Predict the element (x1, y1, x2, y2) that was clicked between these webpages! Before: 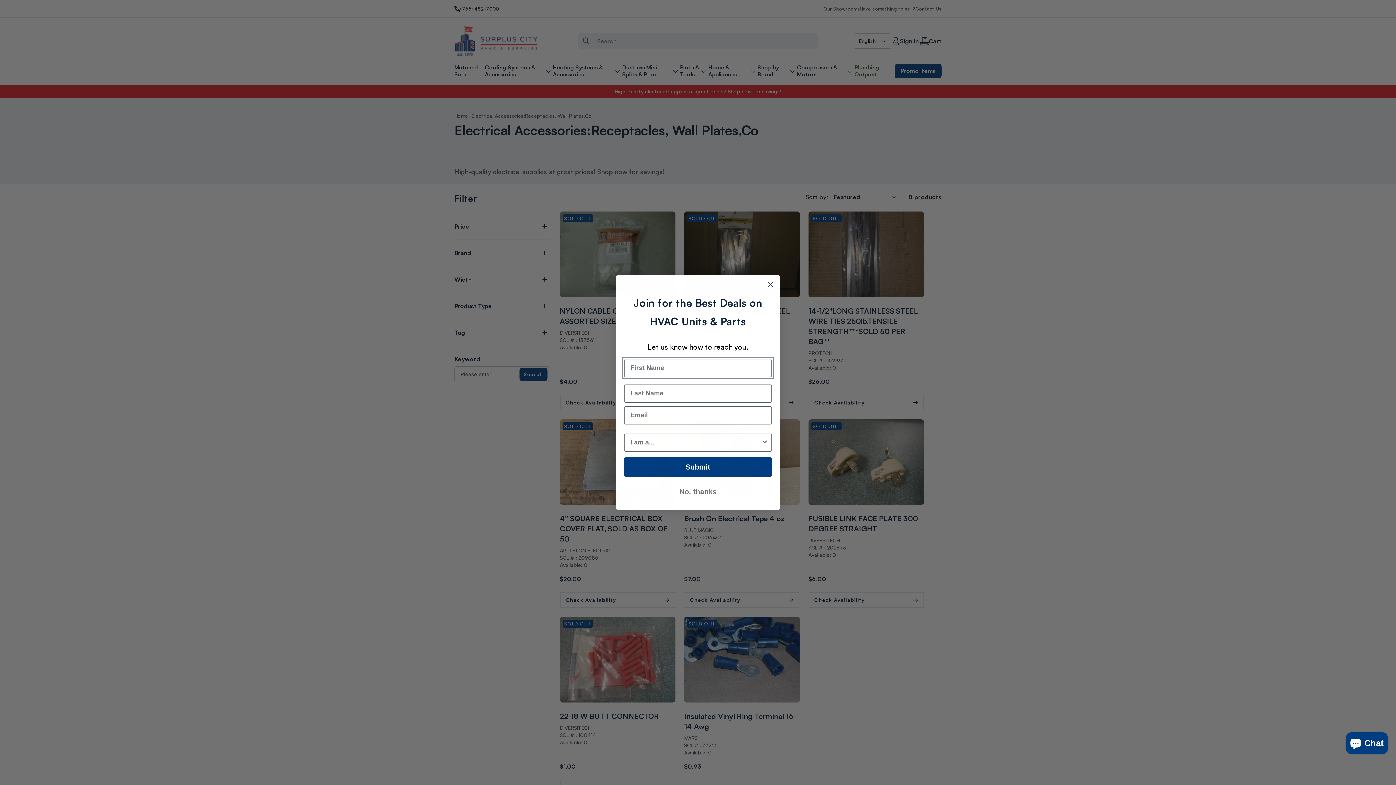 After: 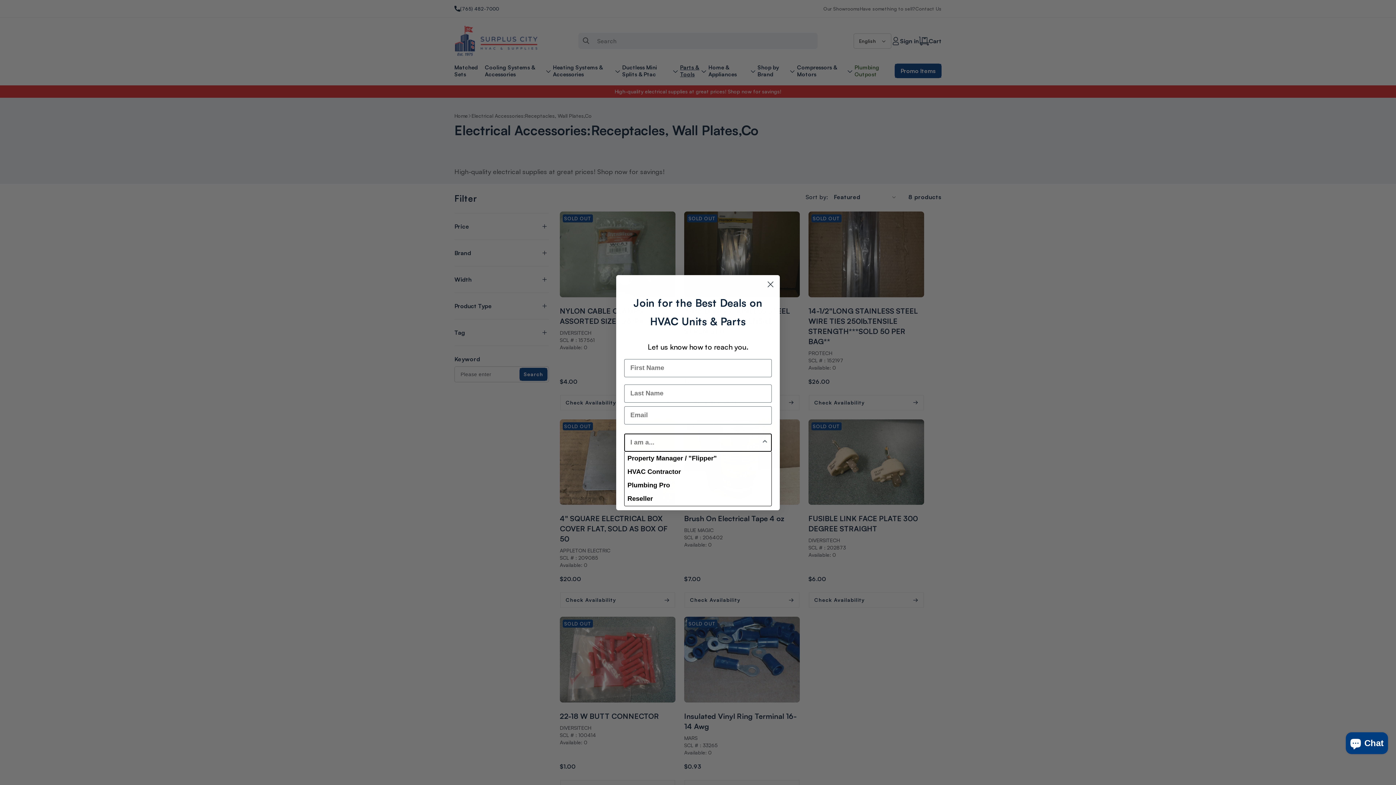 Action: label: Show Options bbox: (761, 434, 768, 451)